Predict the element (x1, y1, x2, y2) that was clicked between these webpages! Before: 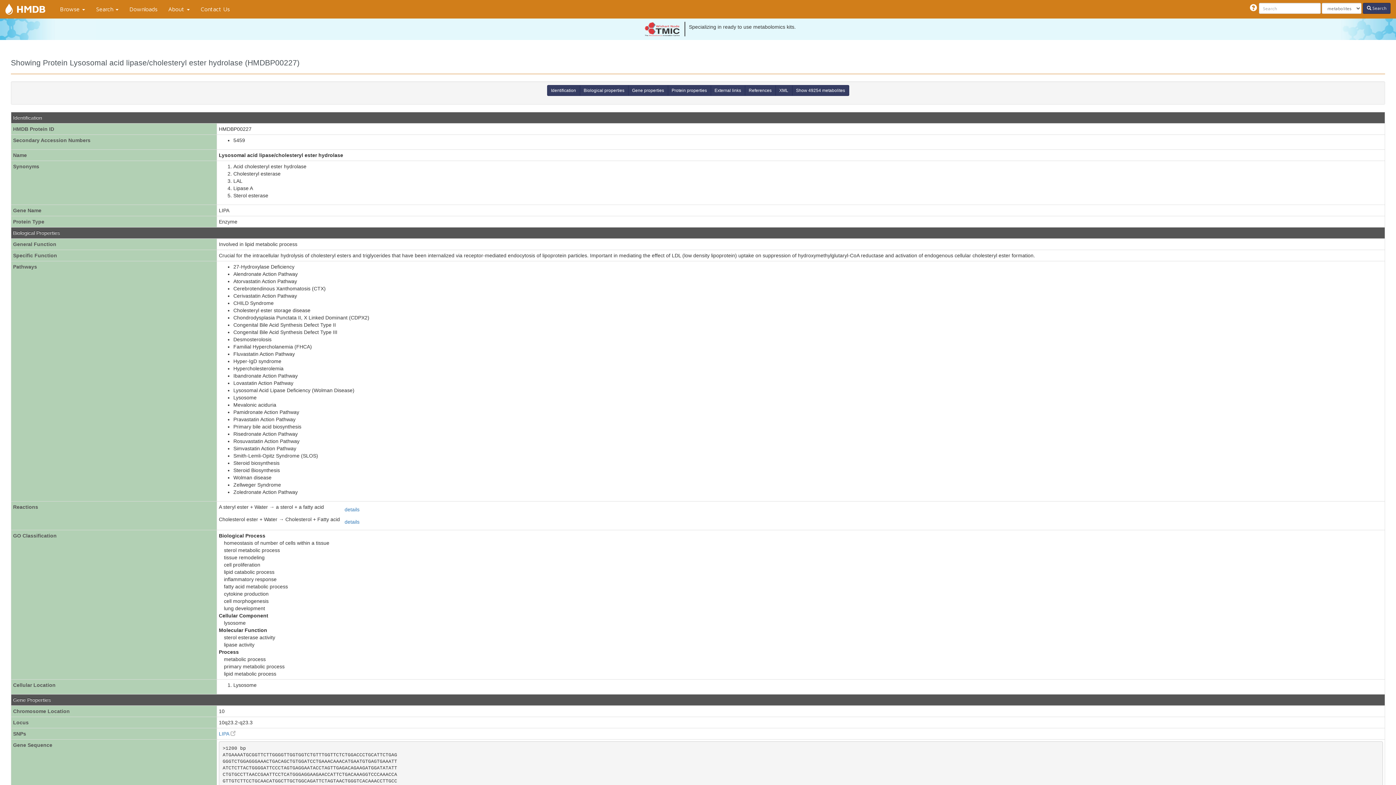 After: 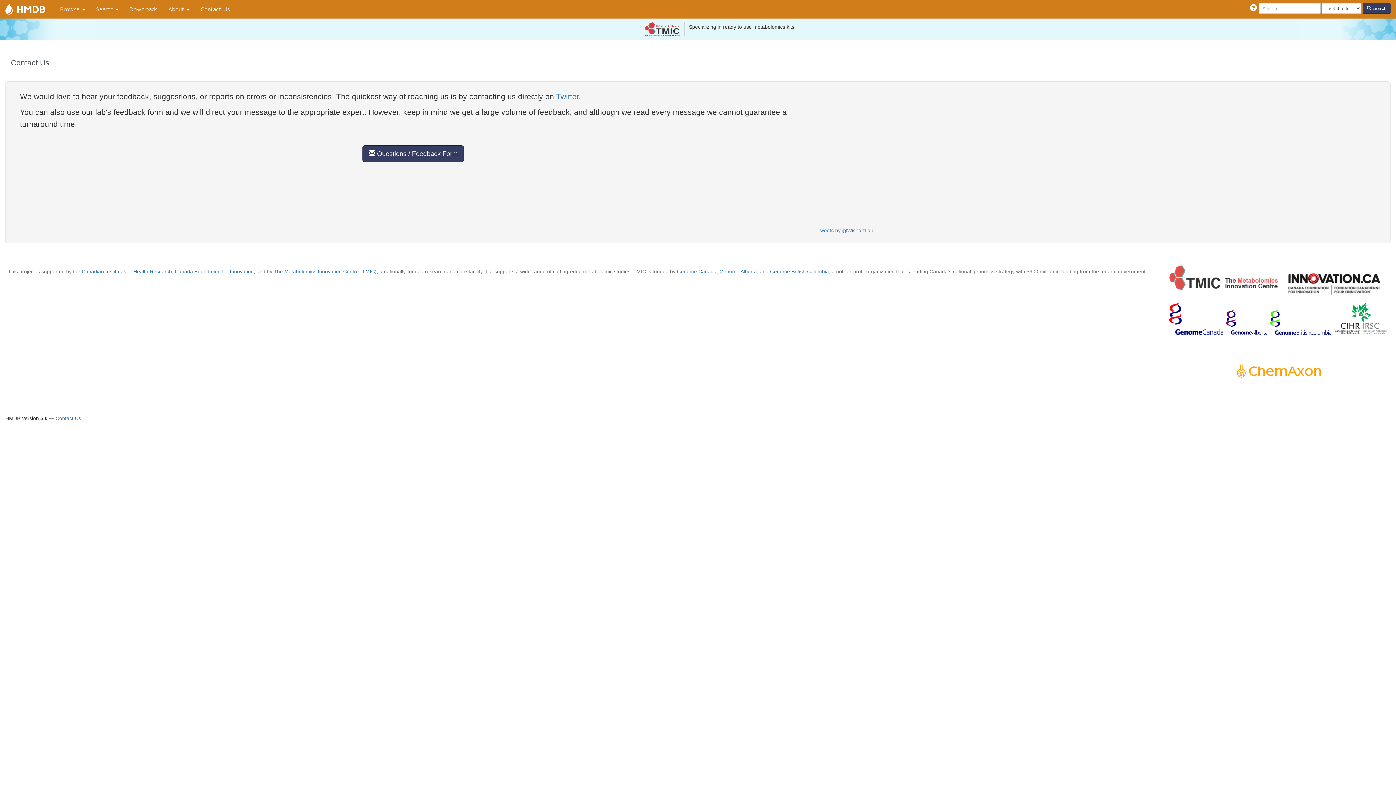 Action: bbox: (195, 0, 235, 18) label: Contact Us